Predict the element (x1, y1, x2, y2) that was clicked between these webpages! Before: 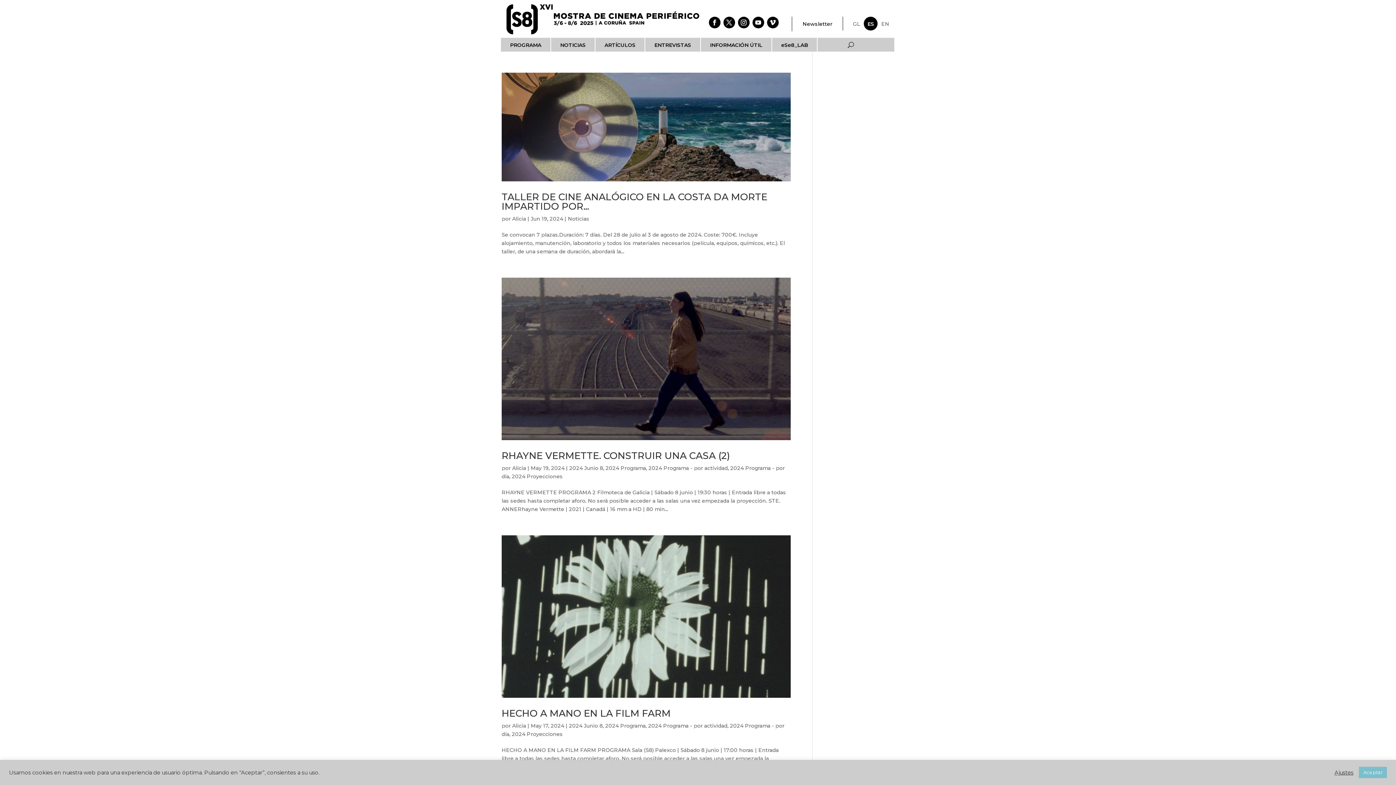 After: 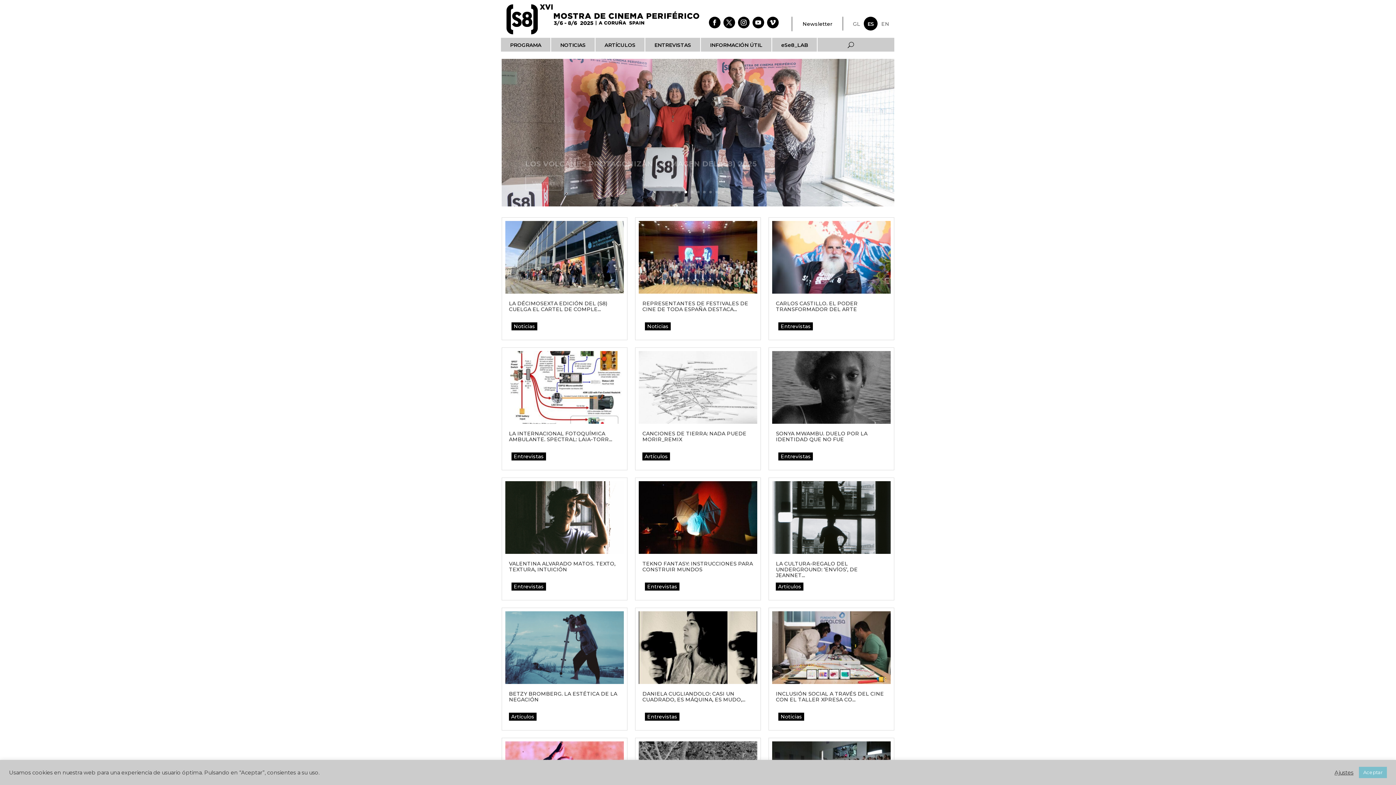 Action: bbox: (501, 32, 702, 39)